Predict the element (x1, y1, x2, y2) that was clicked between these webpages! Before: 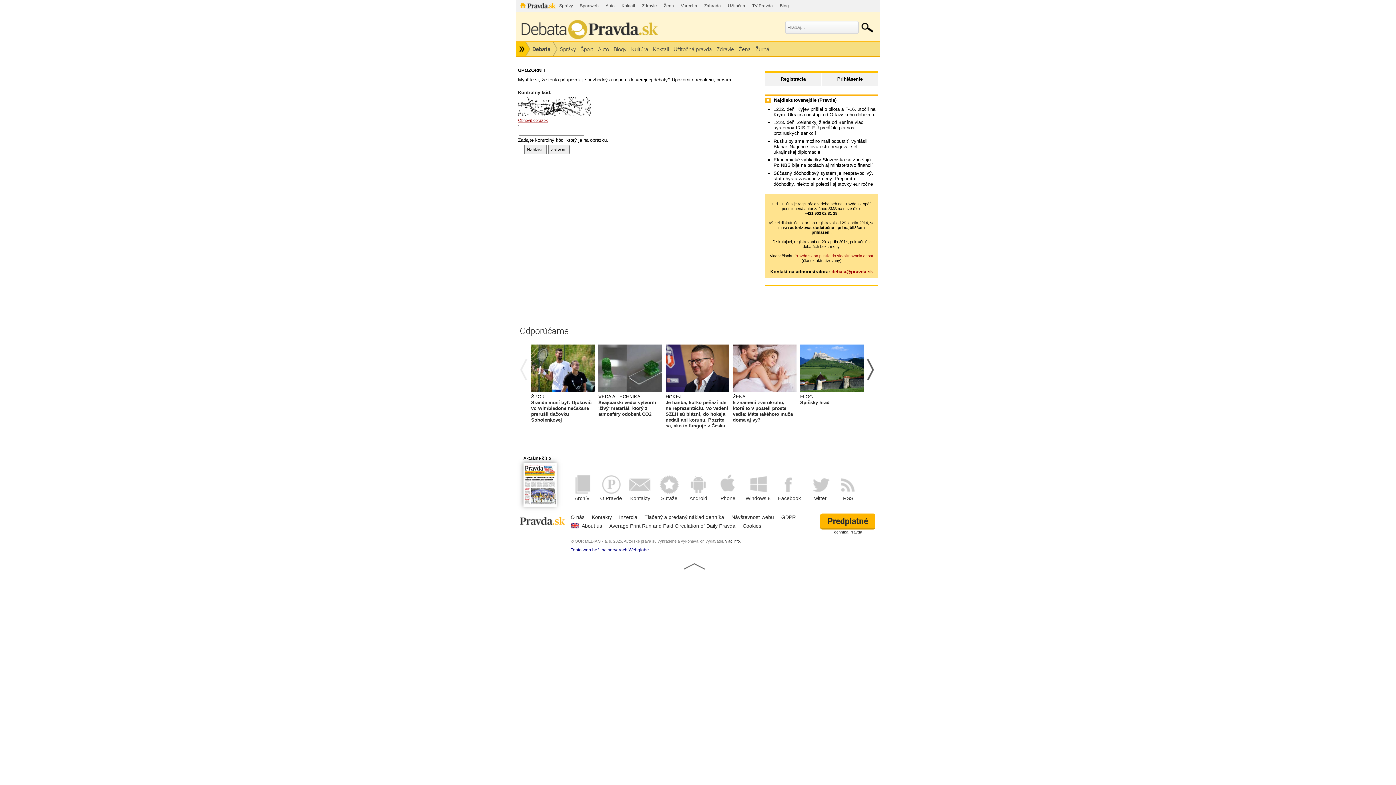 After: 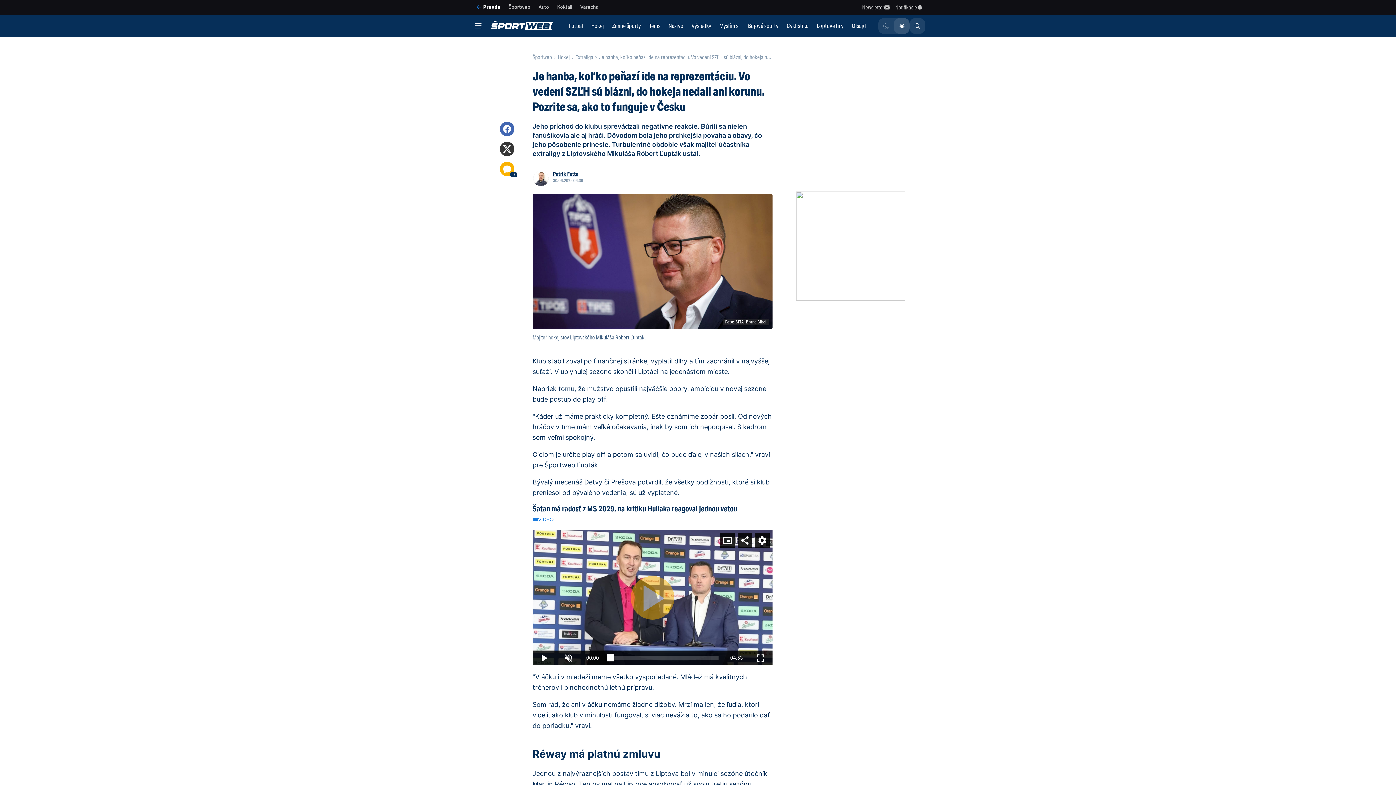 Action: bbox: (665, 392, 729, 400) label: HOKEJ